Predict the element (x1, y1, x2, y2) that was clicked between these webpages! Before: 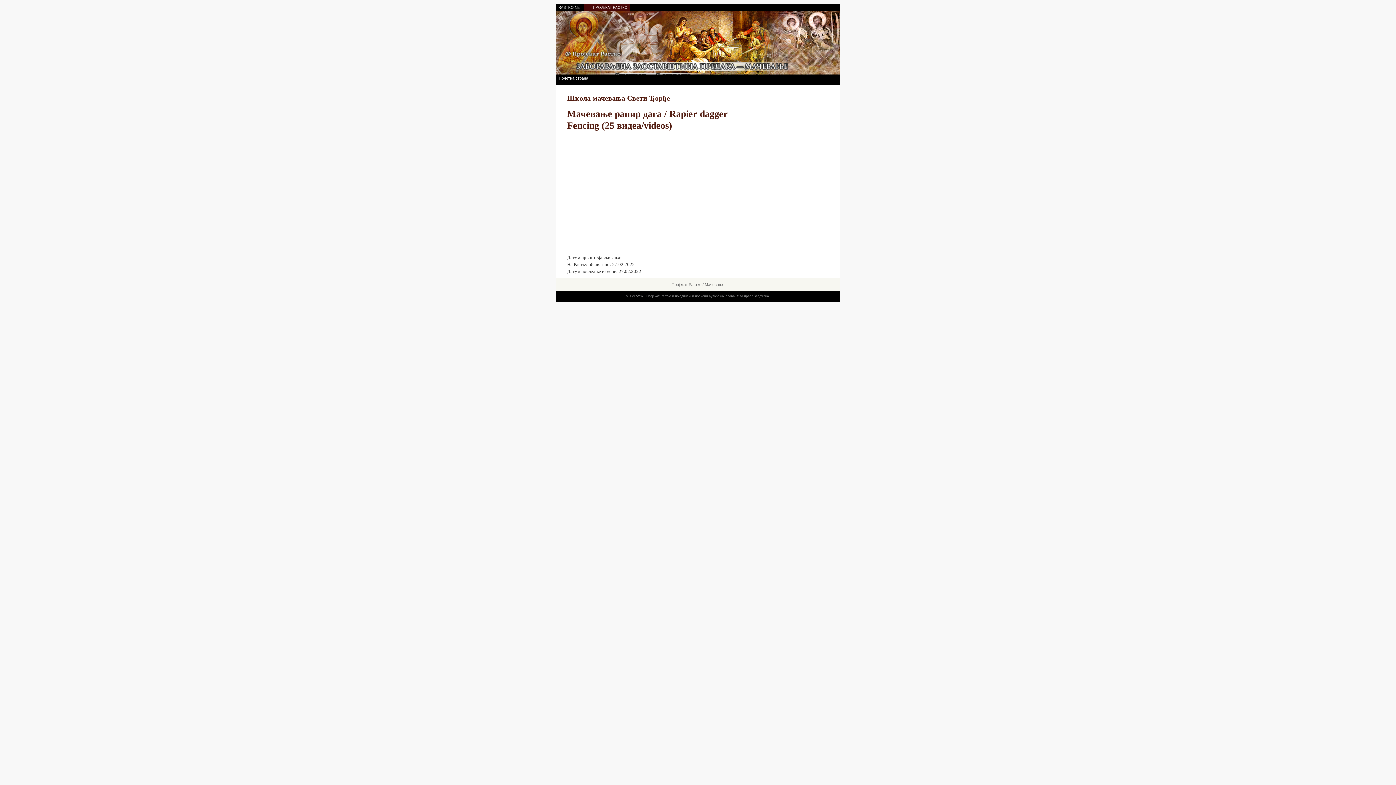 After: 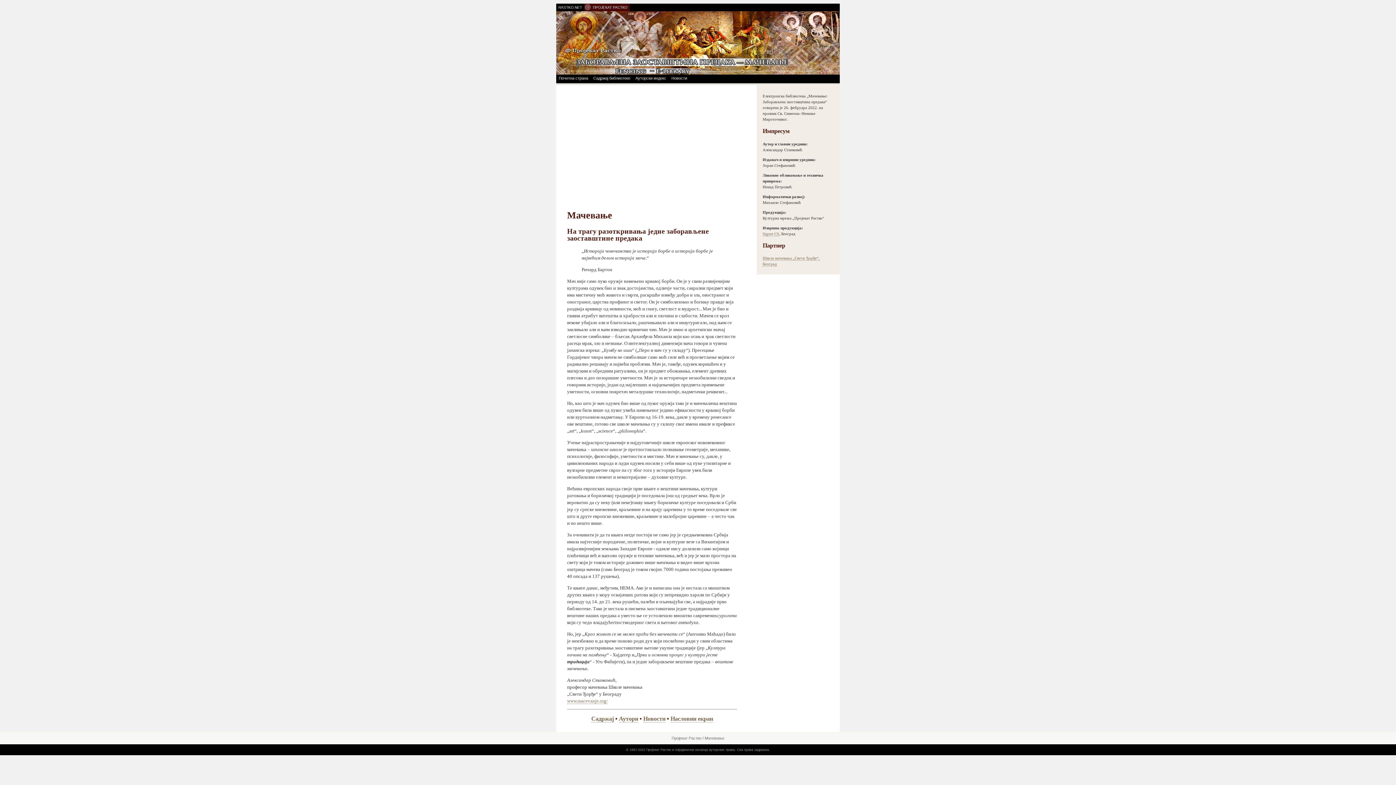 Action: label: Мачевање bbox: (704, 282, 724, 286)